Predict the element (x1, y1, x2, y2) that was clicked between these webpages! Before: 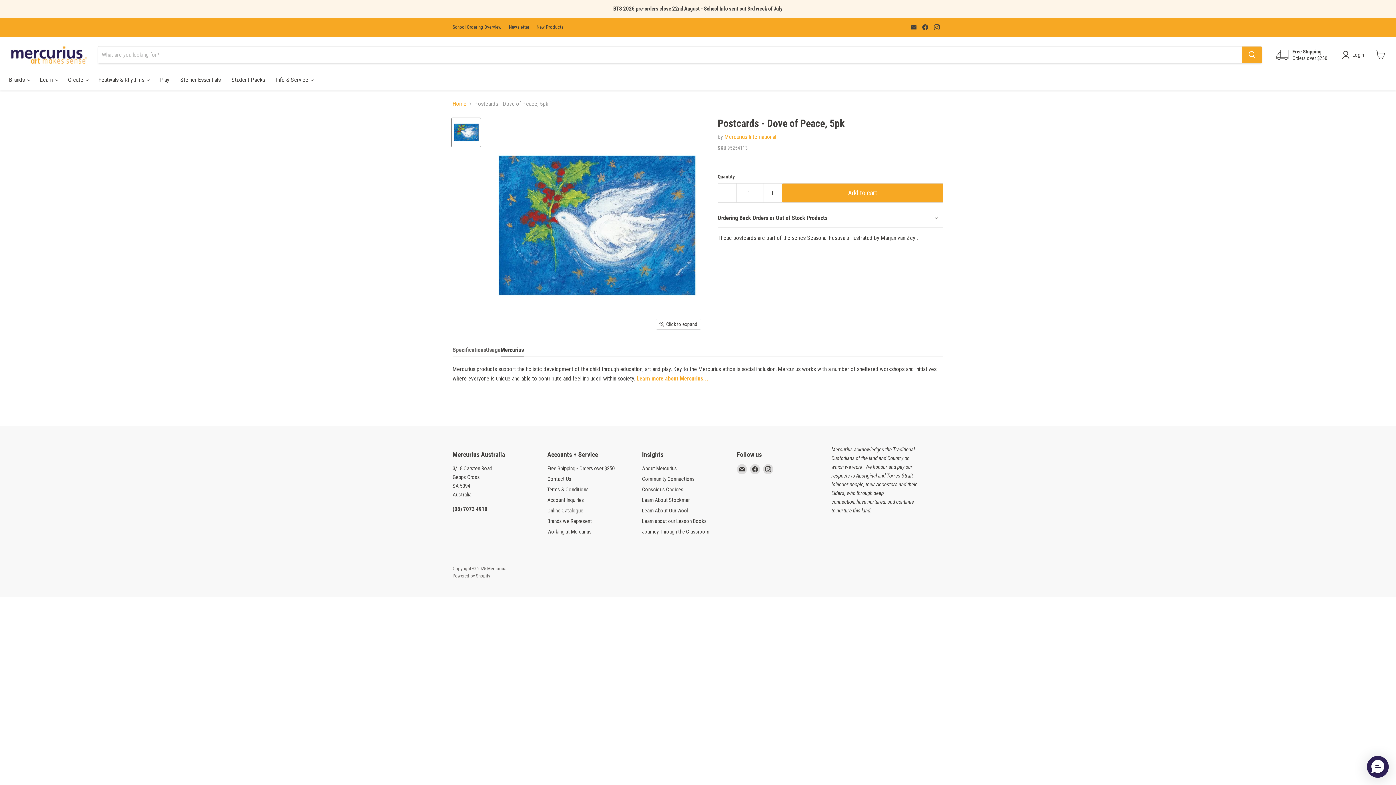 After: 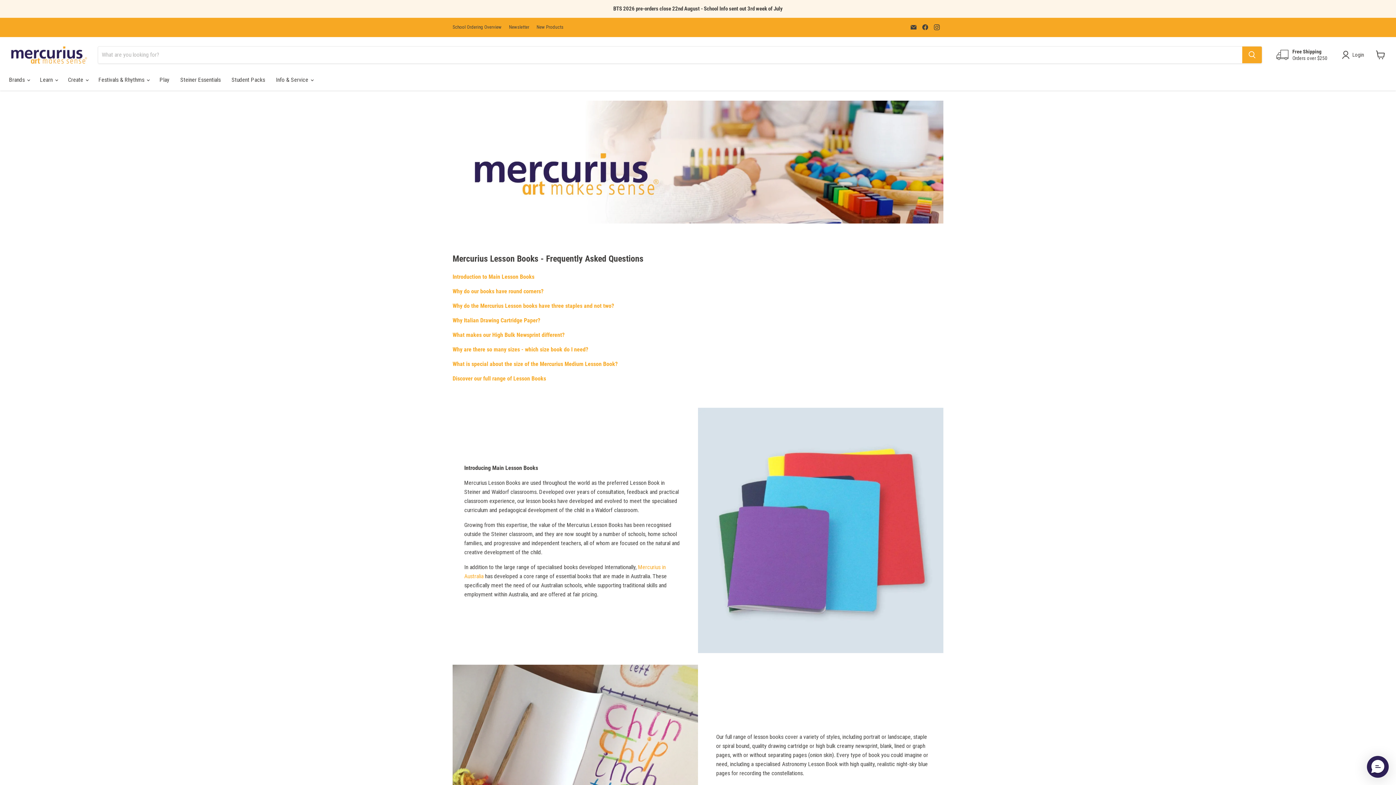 Action: label: Learn about our Lesson Books bbox: (642, 518, 706, 524)